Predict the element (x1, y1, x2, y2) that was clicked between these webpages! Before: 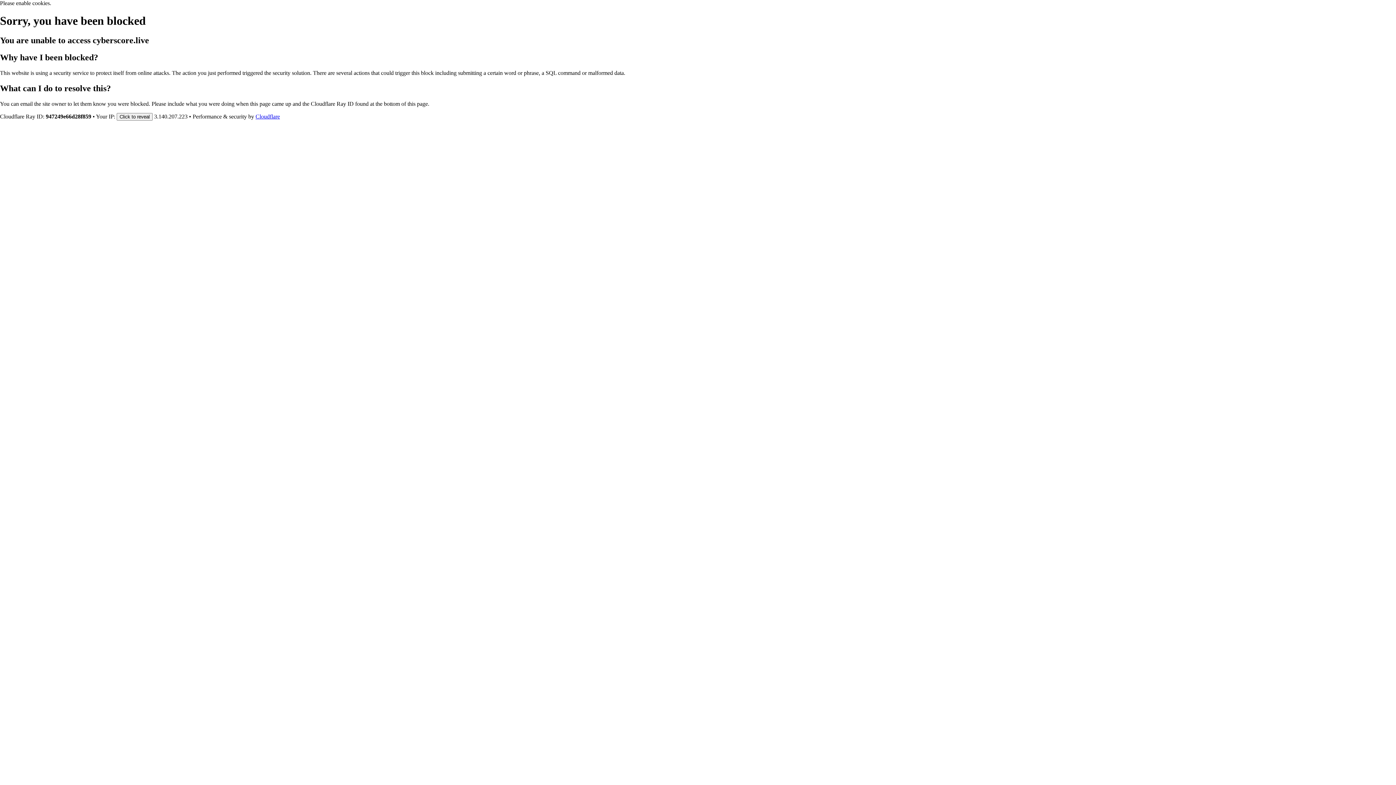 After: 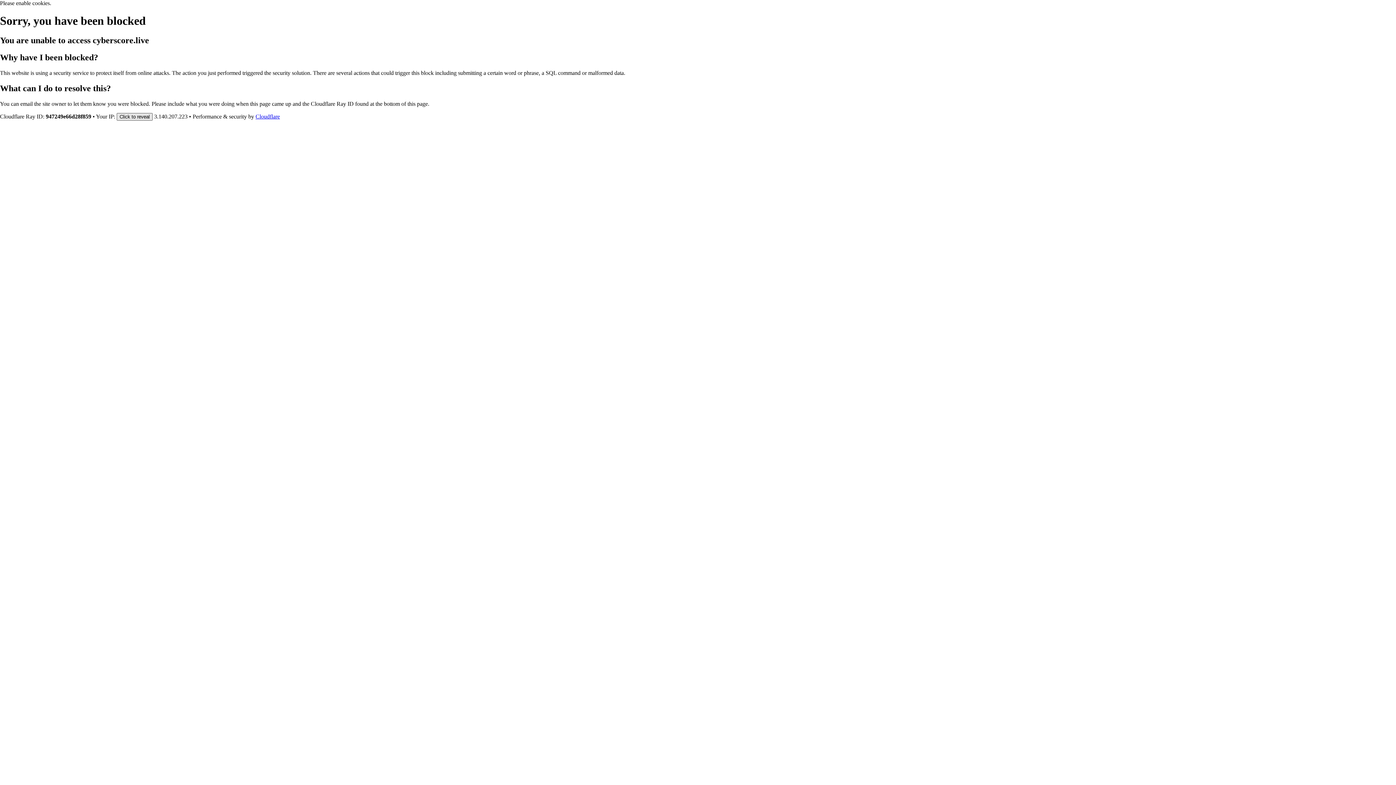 Action: label: Click to reveal bbox: (116, 112, 152, 120)